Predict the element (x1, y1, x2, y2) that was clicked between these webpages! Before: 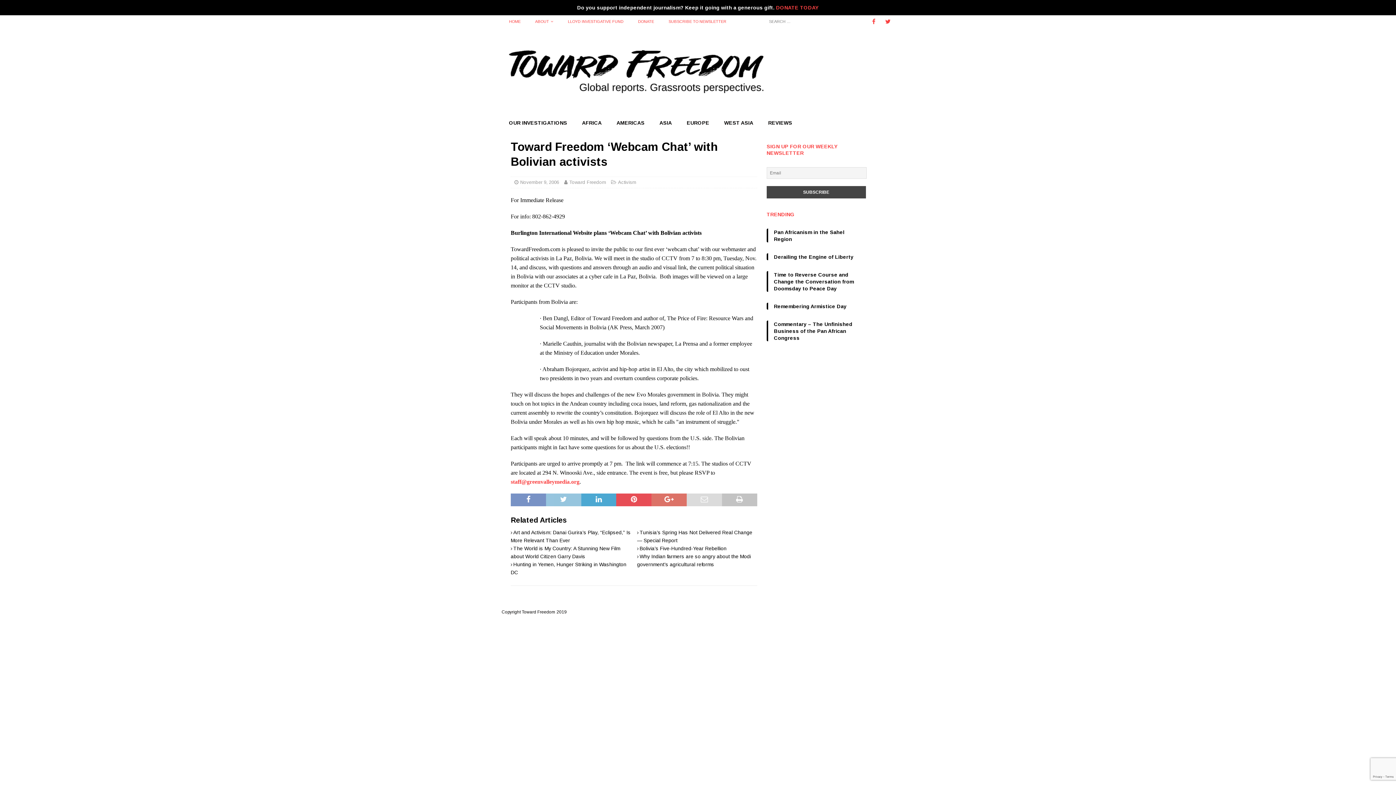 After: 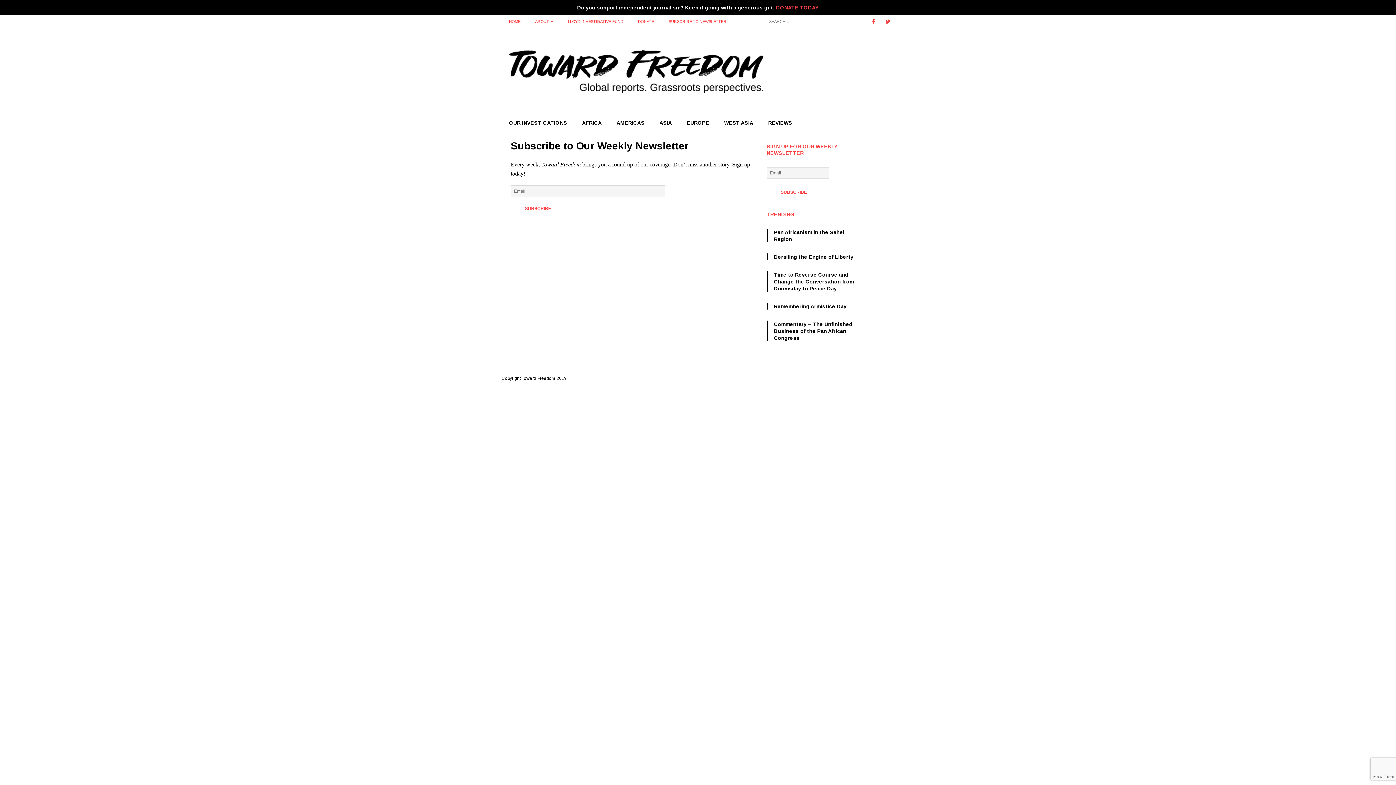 Action: bbox: (661, 15, 733, 28) label: SUBSCRIBE TO NEWSLETTER